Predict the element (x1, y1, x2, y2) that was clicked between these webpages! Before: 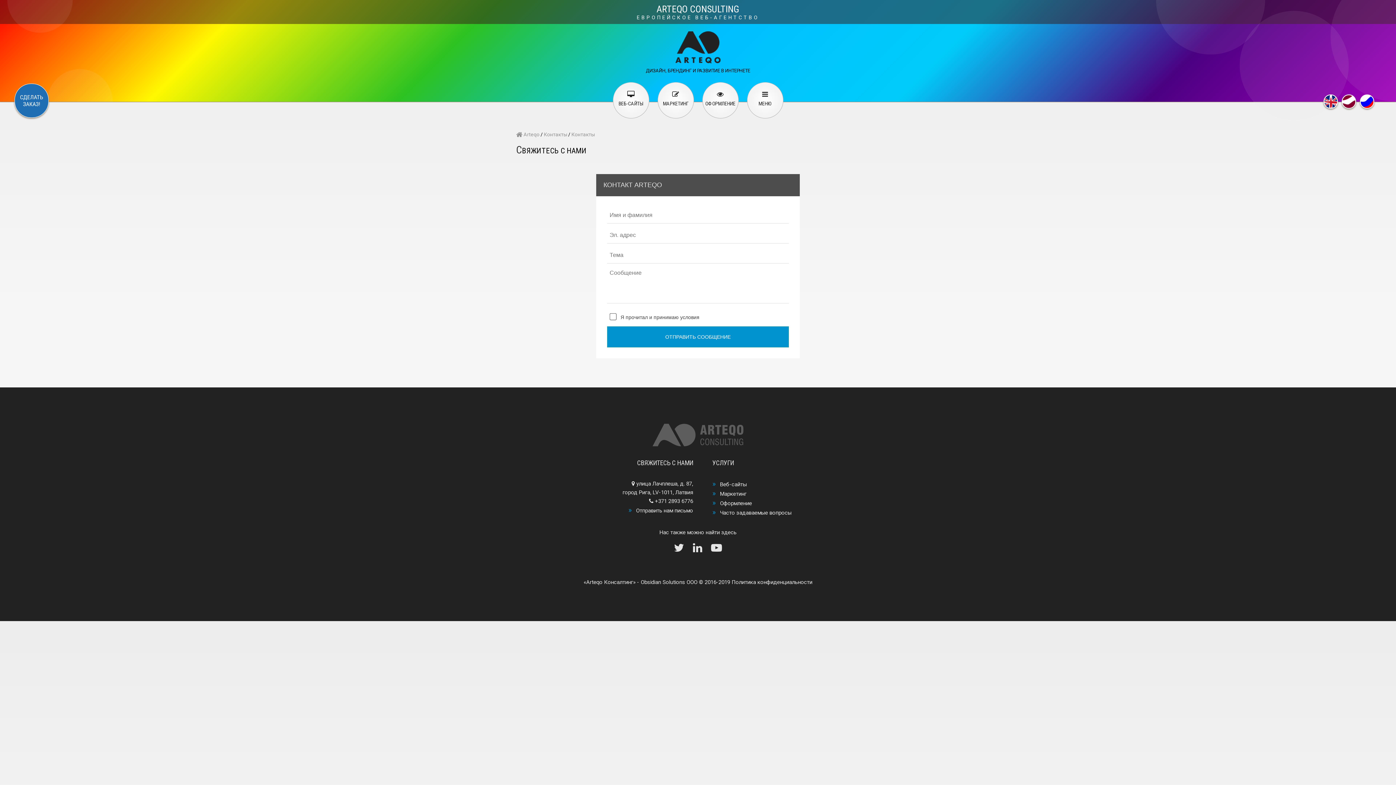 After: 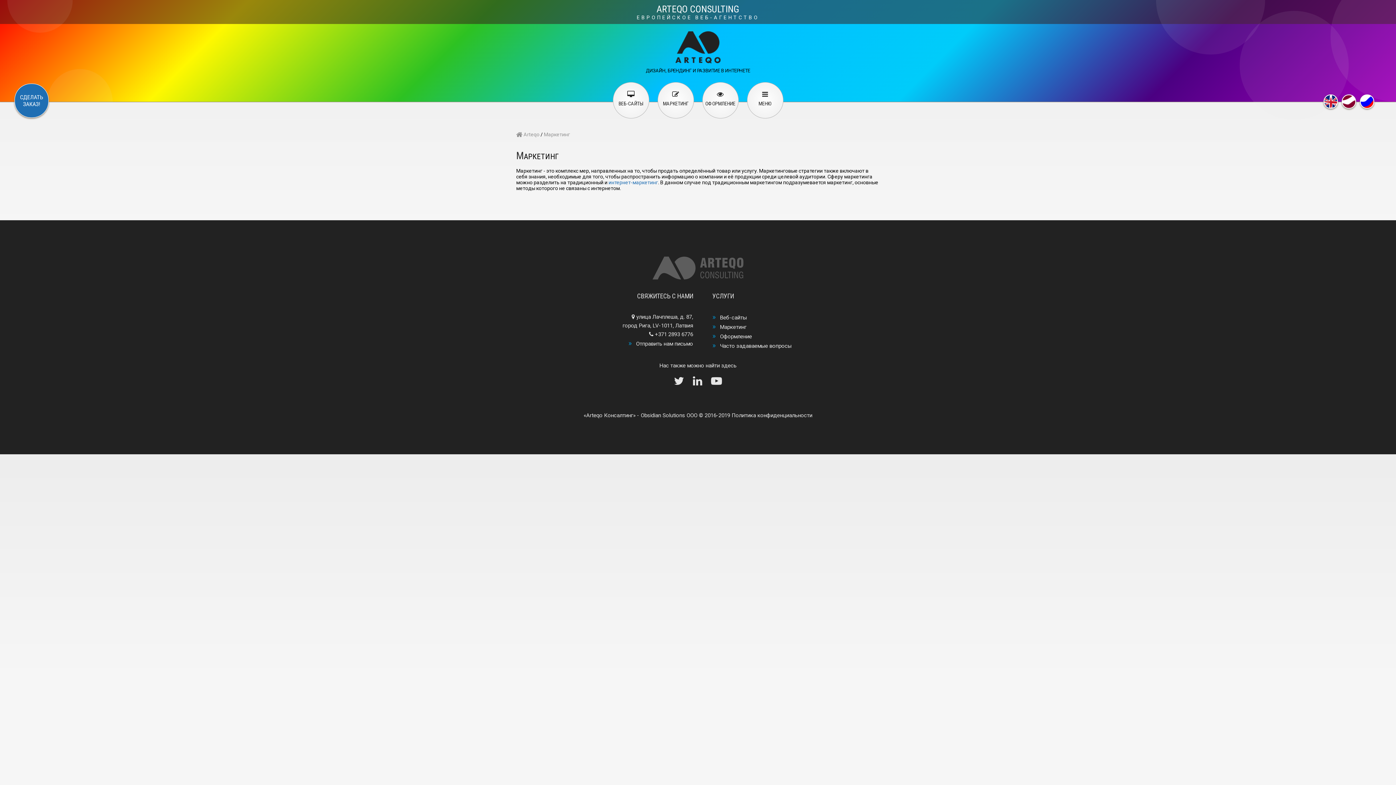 Action: bbox: (712, 490, 746, 497) label: Маркетинг